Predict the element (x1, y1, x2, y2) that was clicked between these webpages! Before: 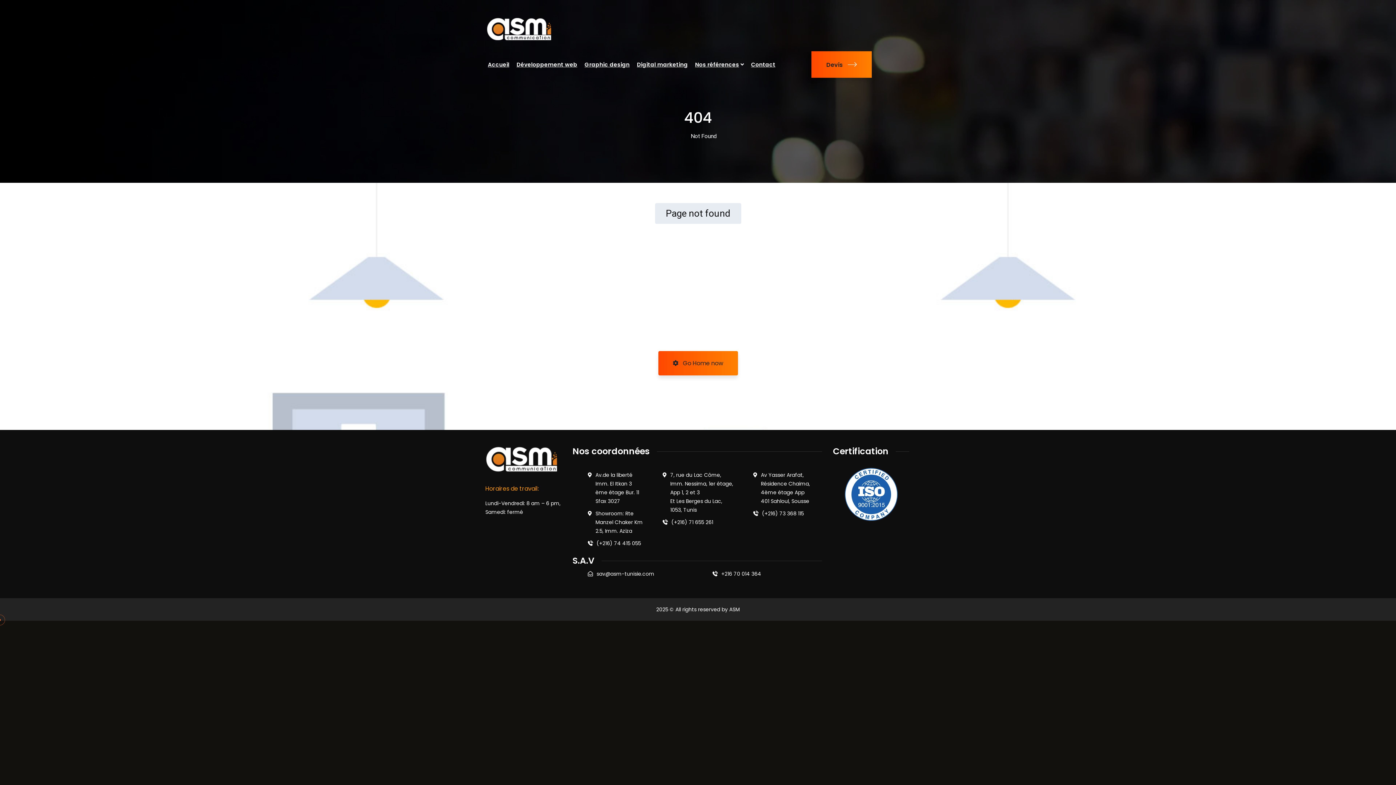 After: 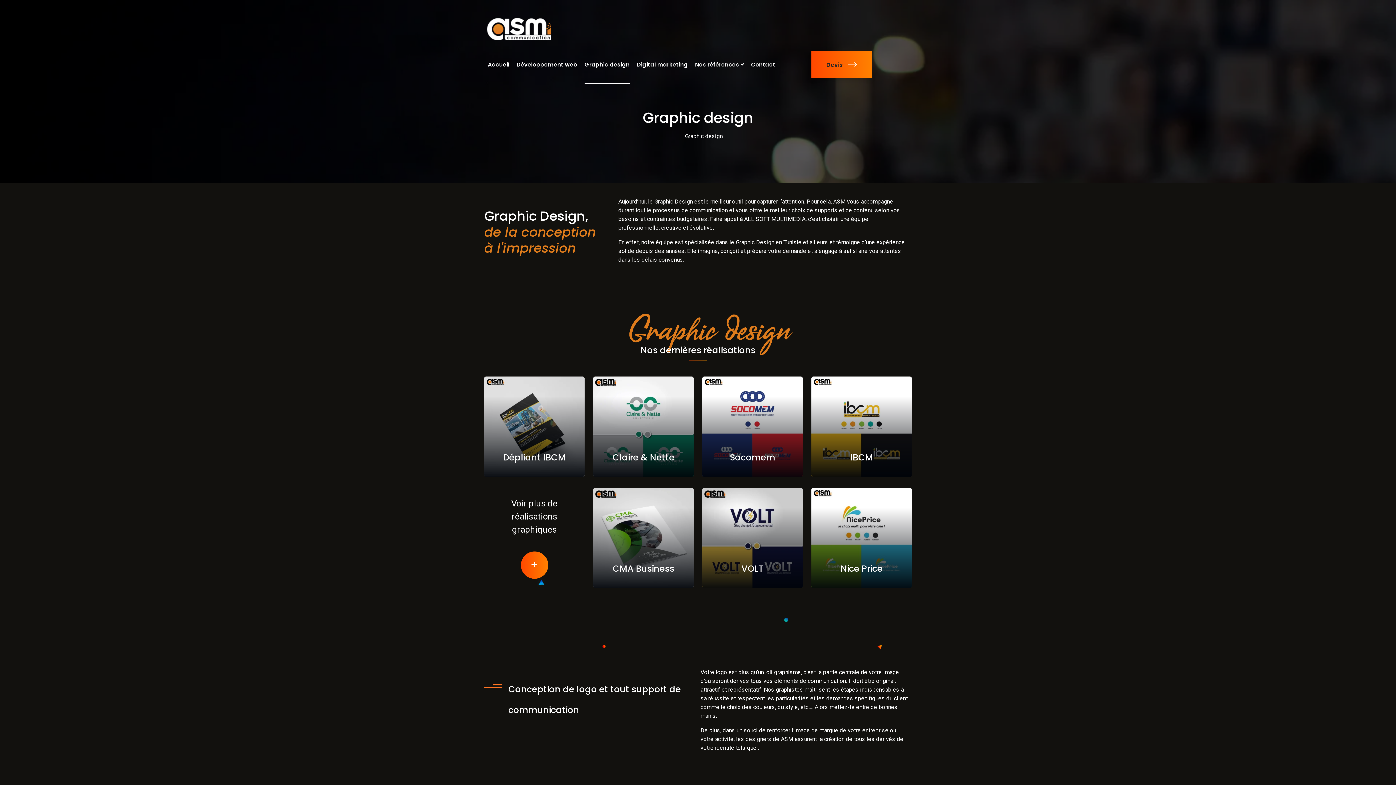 Action: bbox: (584, 45, 629, 83) label: Graphic design